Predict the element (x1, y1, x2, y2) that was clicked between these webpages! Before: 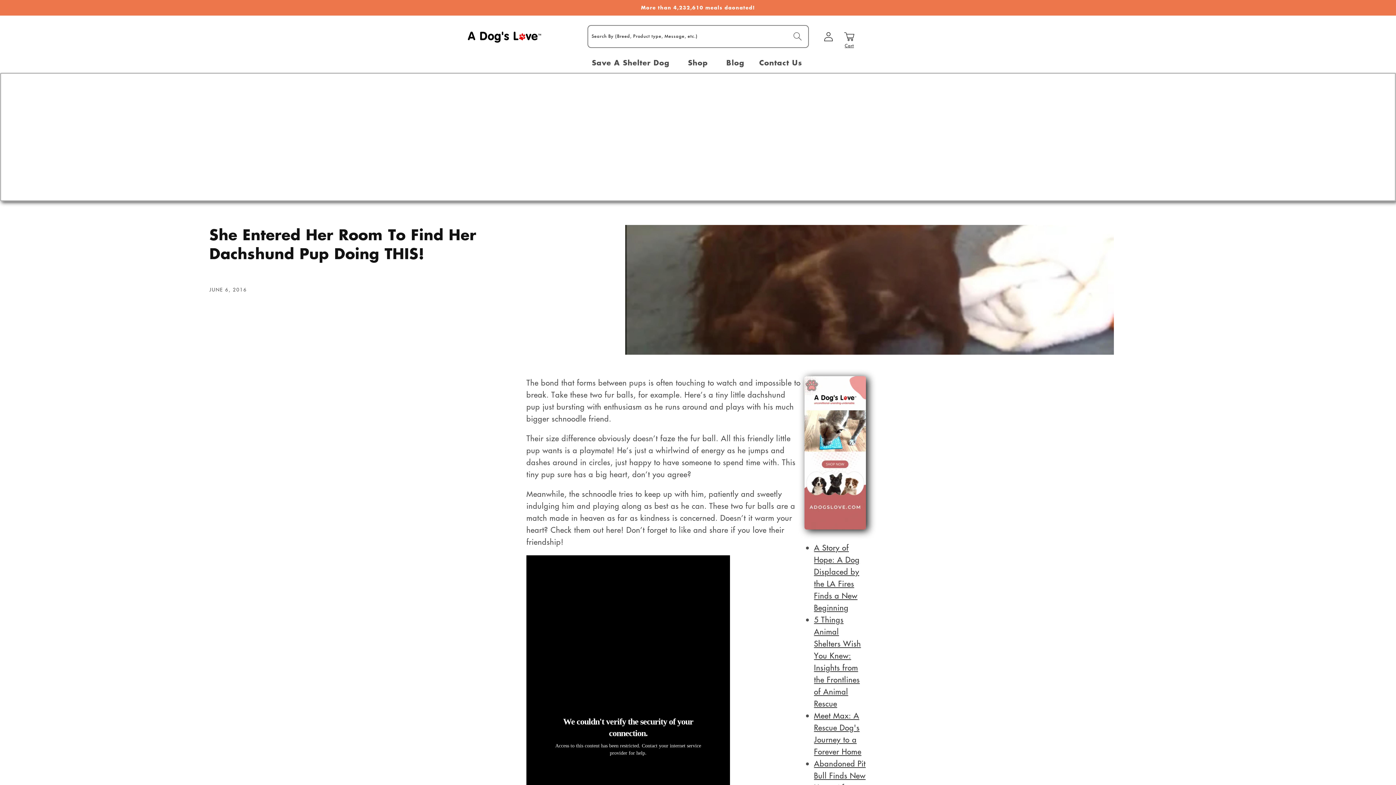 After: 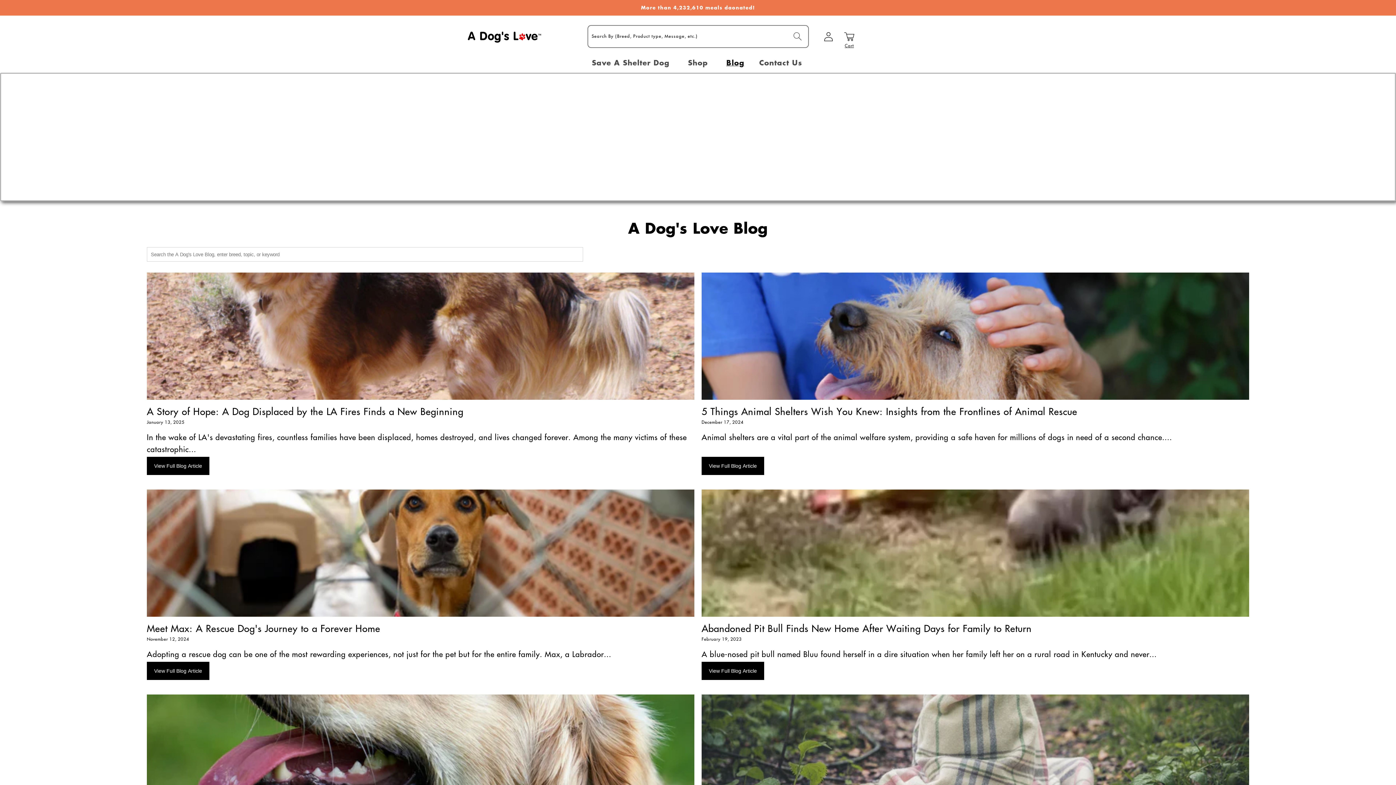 Action: bbox: (724, 52, 746, 72) label: Blog